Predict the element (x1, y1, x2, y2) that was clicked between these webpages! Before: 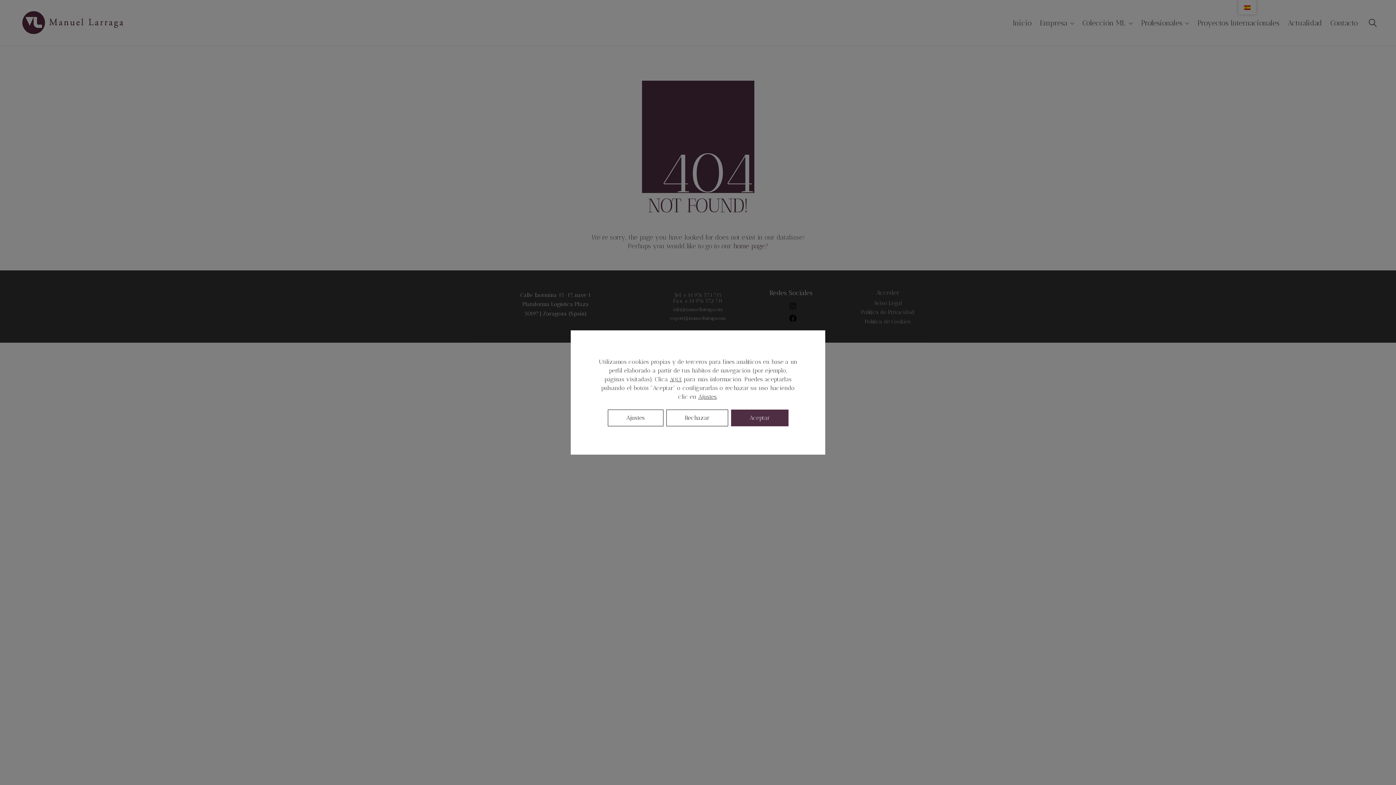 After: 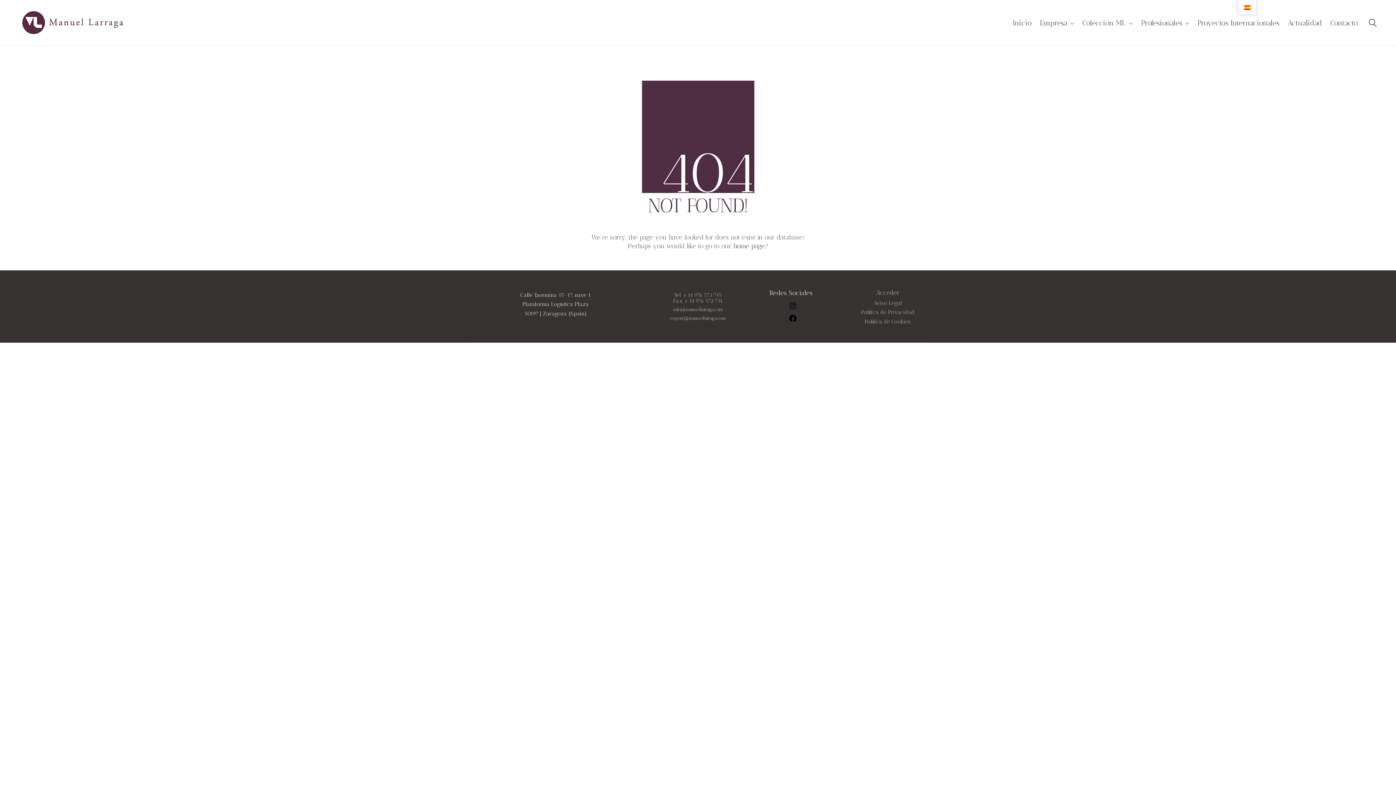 Action: bbox: (731, 409, 788, 426) label: Aceptar